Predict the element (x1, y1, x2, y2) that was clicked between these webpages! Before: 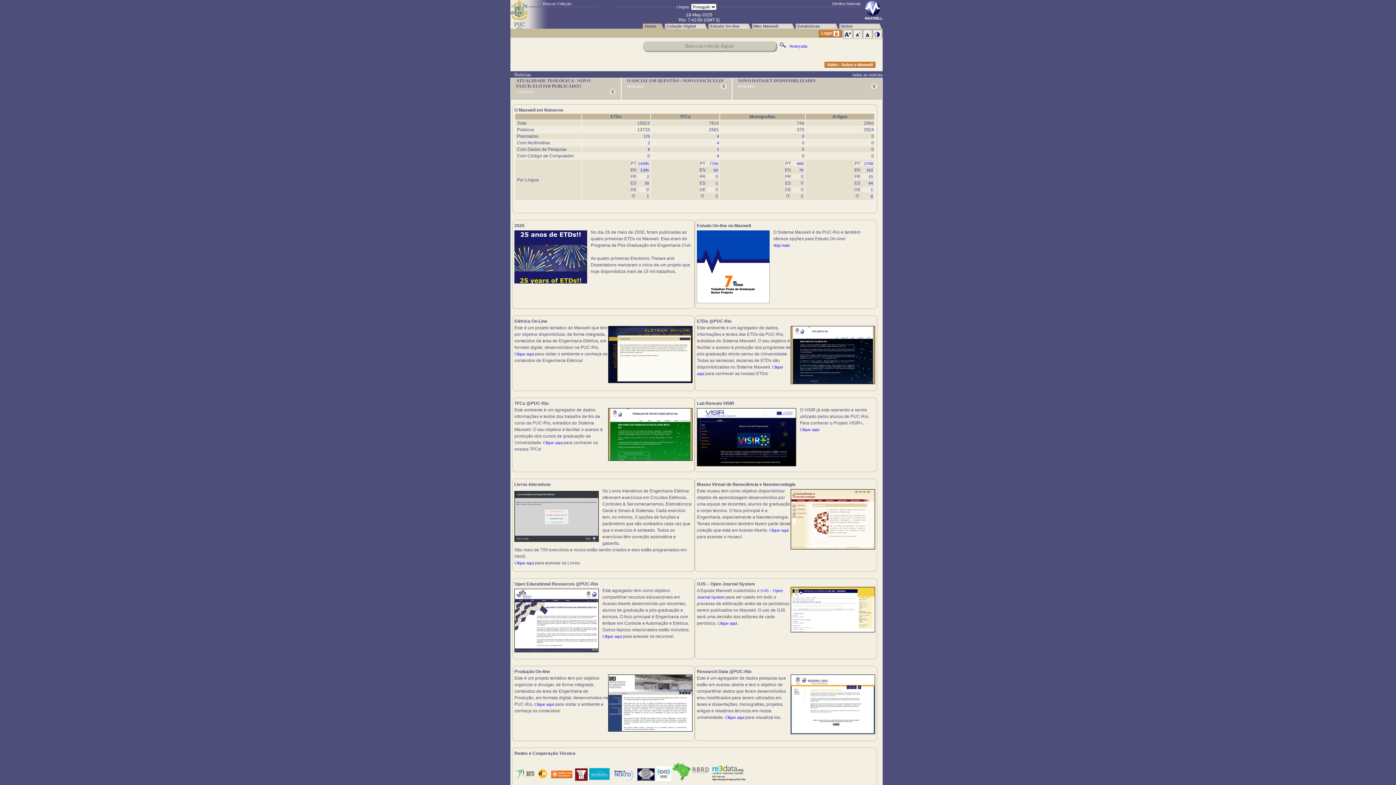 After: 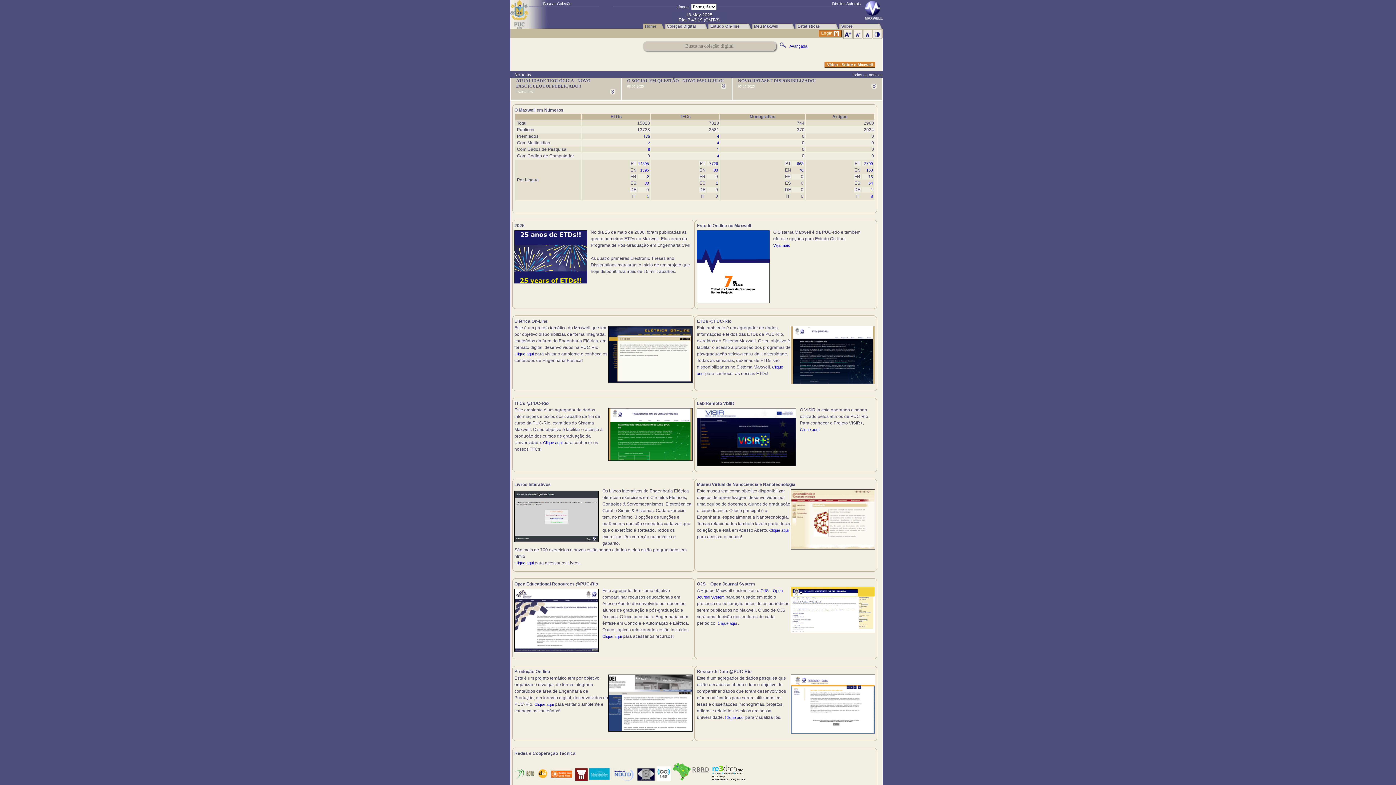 Action: bbox: (642, 23, 664, 28) label: Home